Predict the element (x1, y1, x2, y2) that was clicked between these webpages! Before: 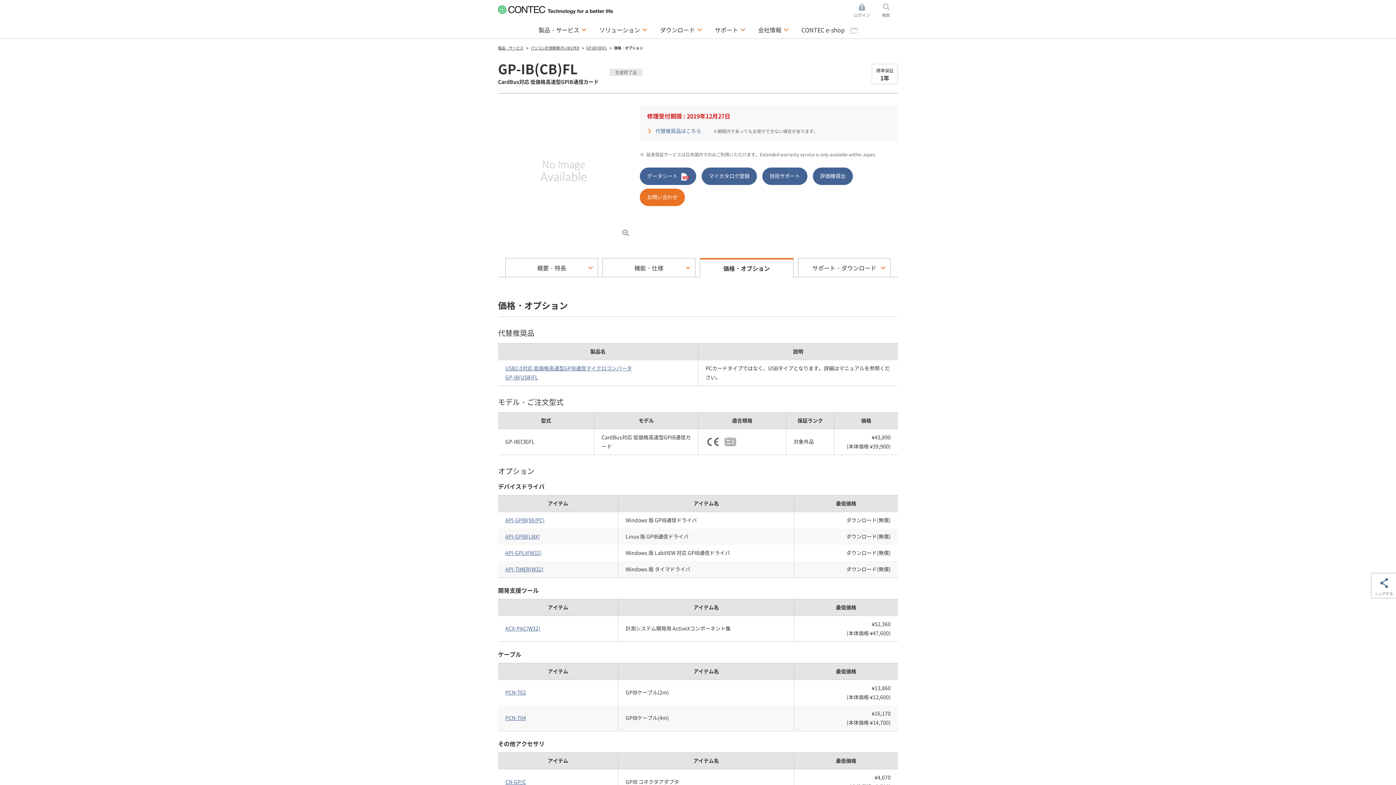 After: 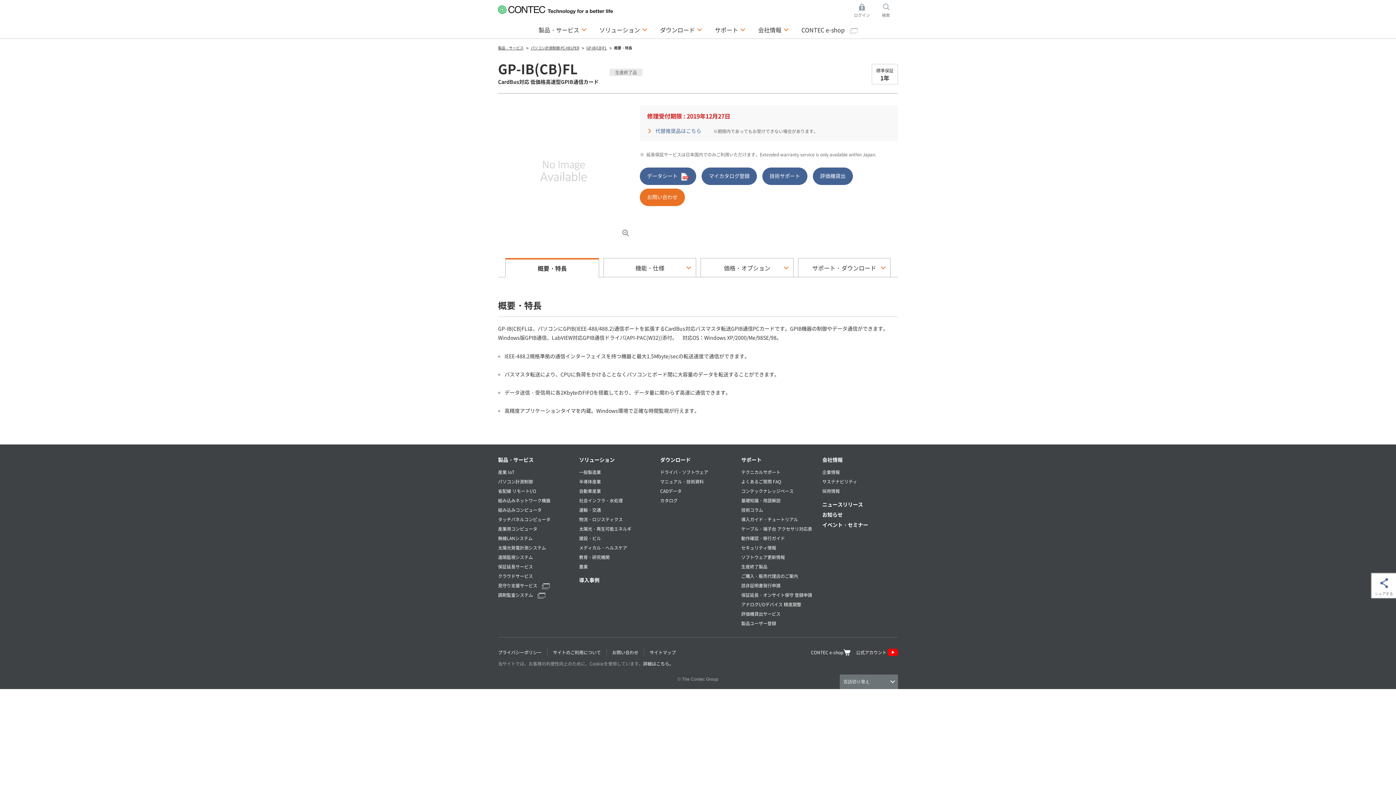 Action: label: 概要・特長 bbox: (505, 258, 597, 277)